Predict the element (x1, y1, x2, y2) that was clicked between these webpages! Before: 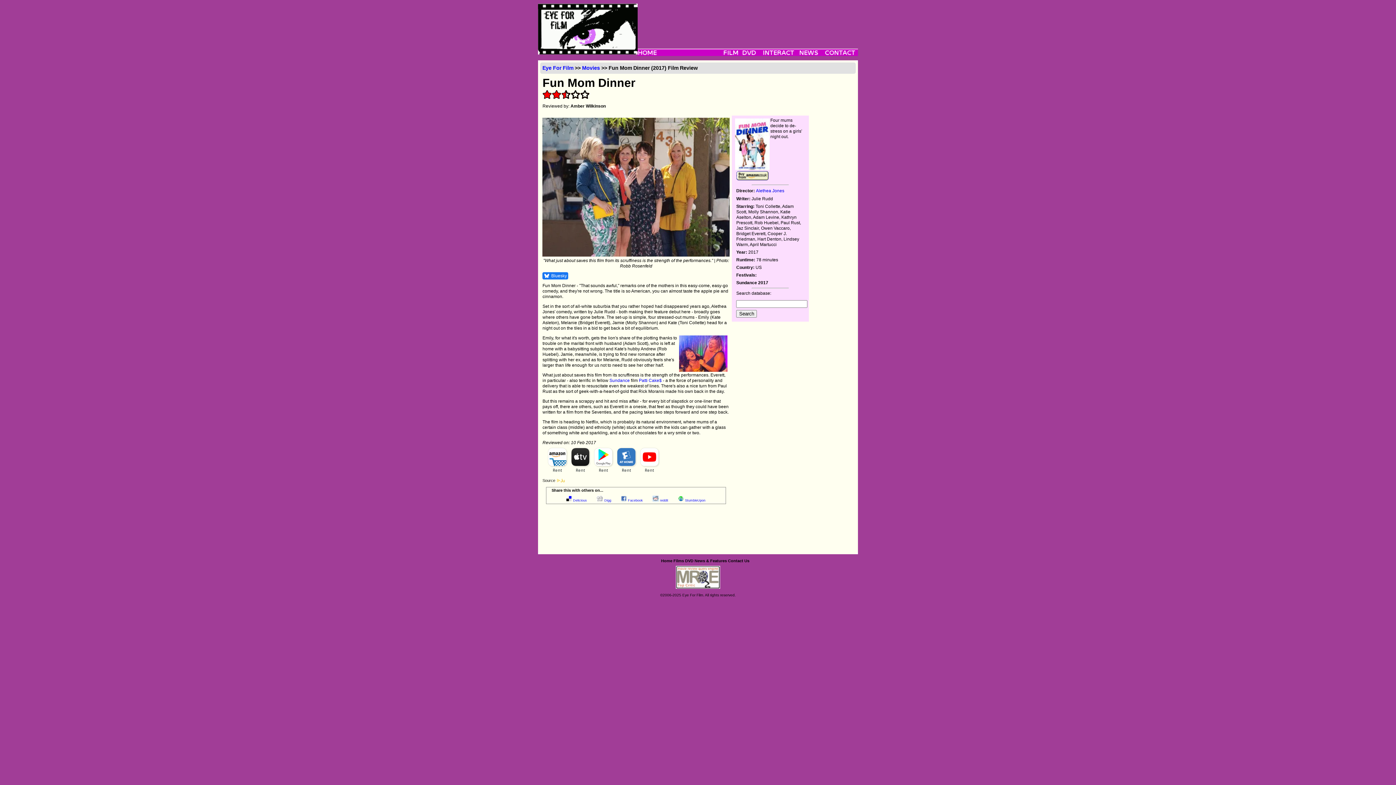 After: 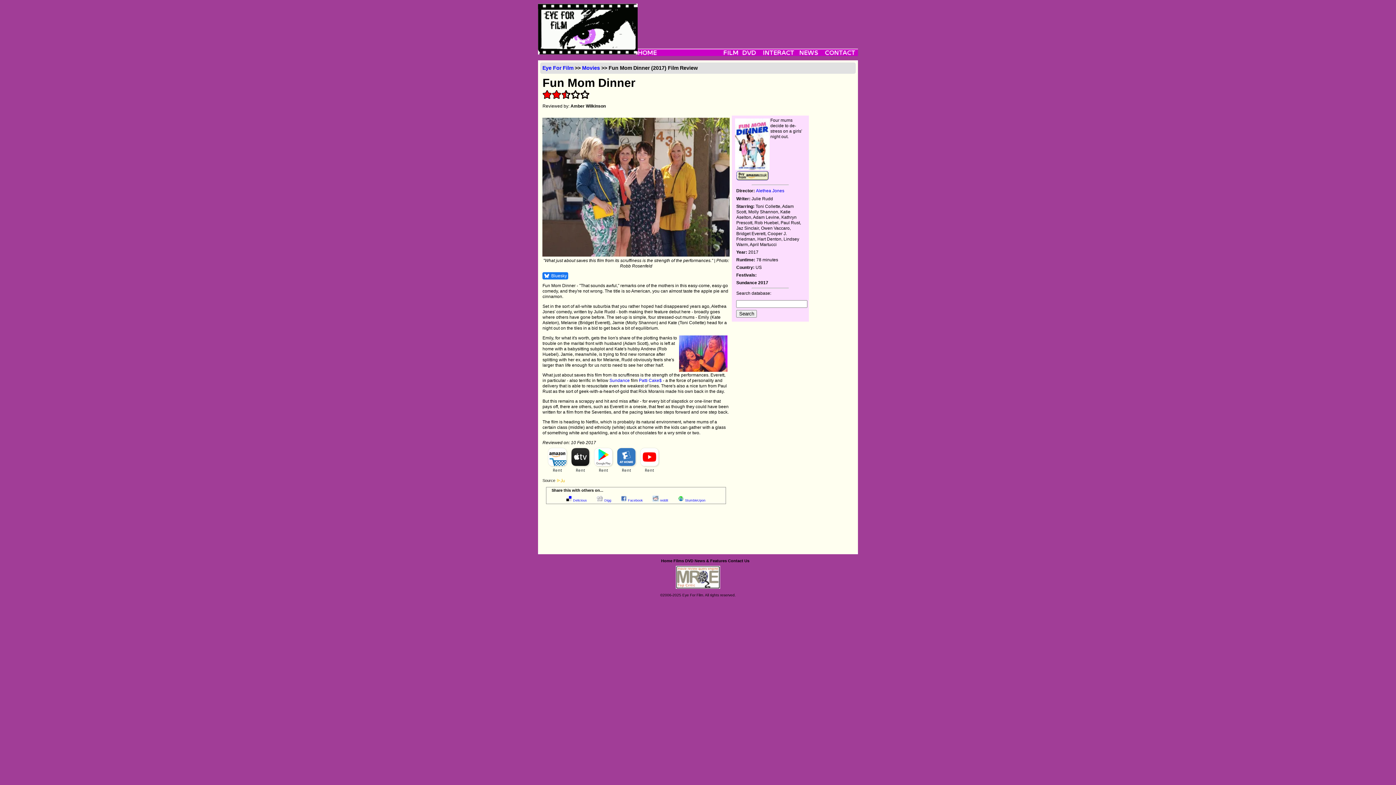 Action: bbox: (551, 273, 567, 278) label: Bluesky